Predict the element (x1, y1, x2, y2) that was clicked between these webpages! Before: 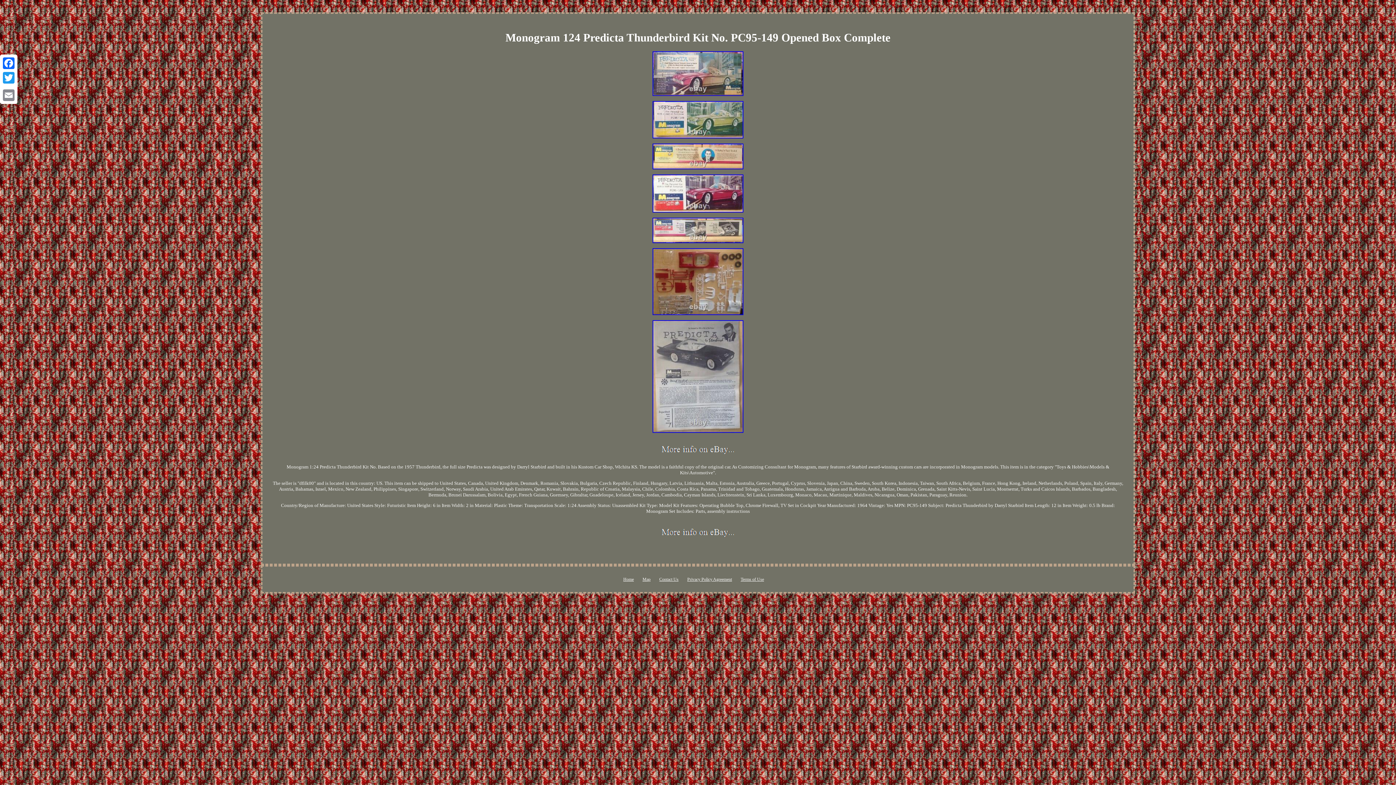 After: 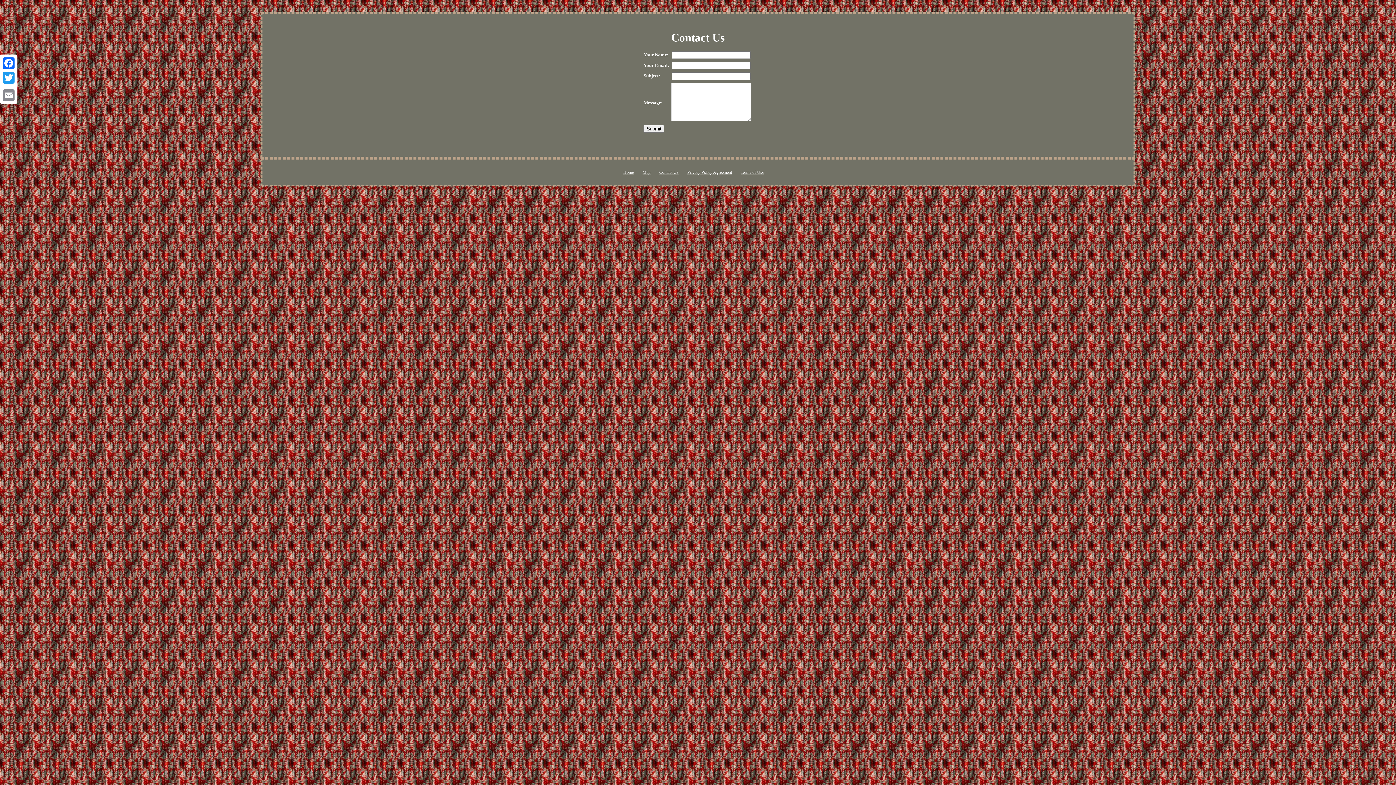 Action: bbox: (659, 577, 678, 582) label: Contact Us